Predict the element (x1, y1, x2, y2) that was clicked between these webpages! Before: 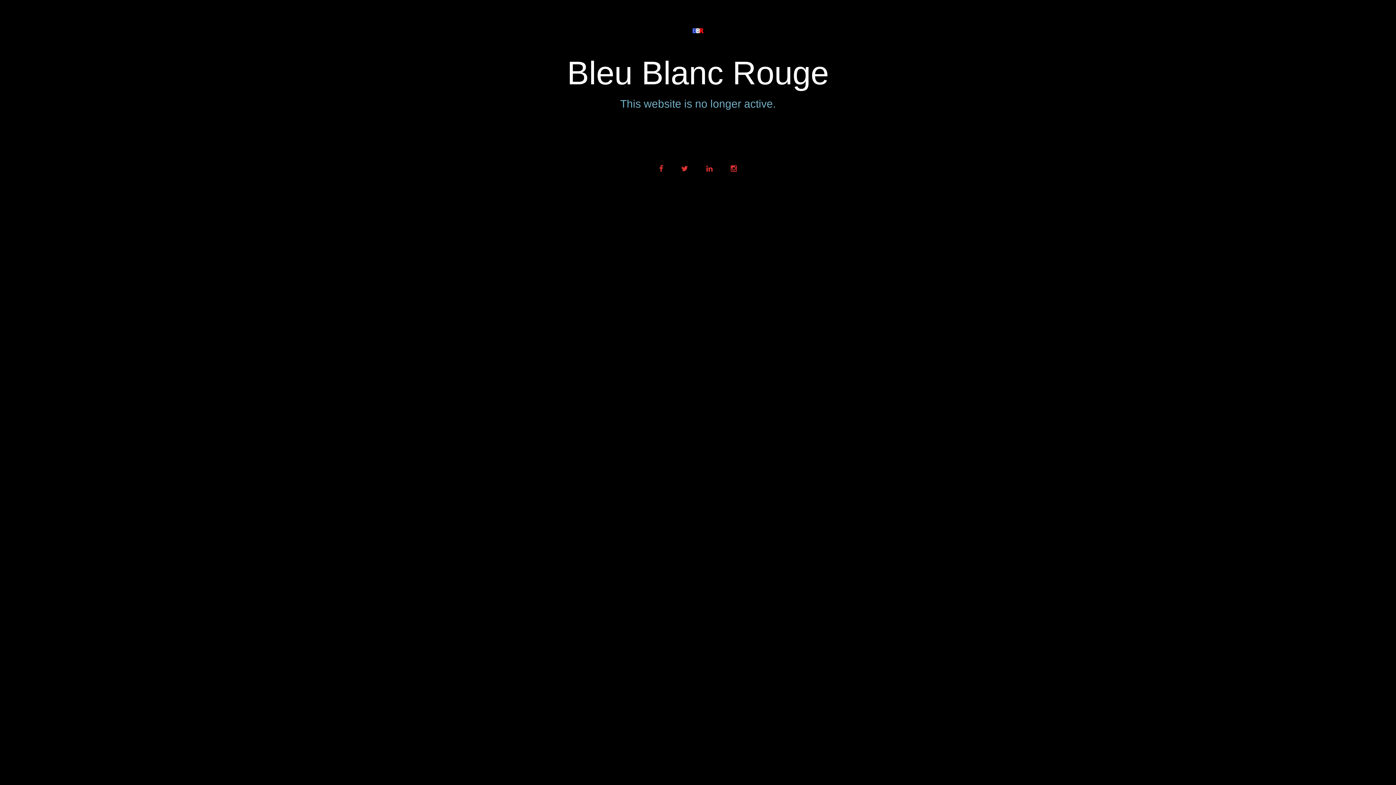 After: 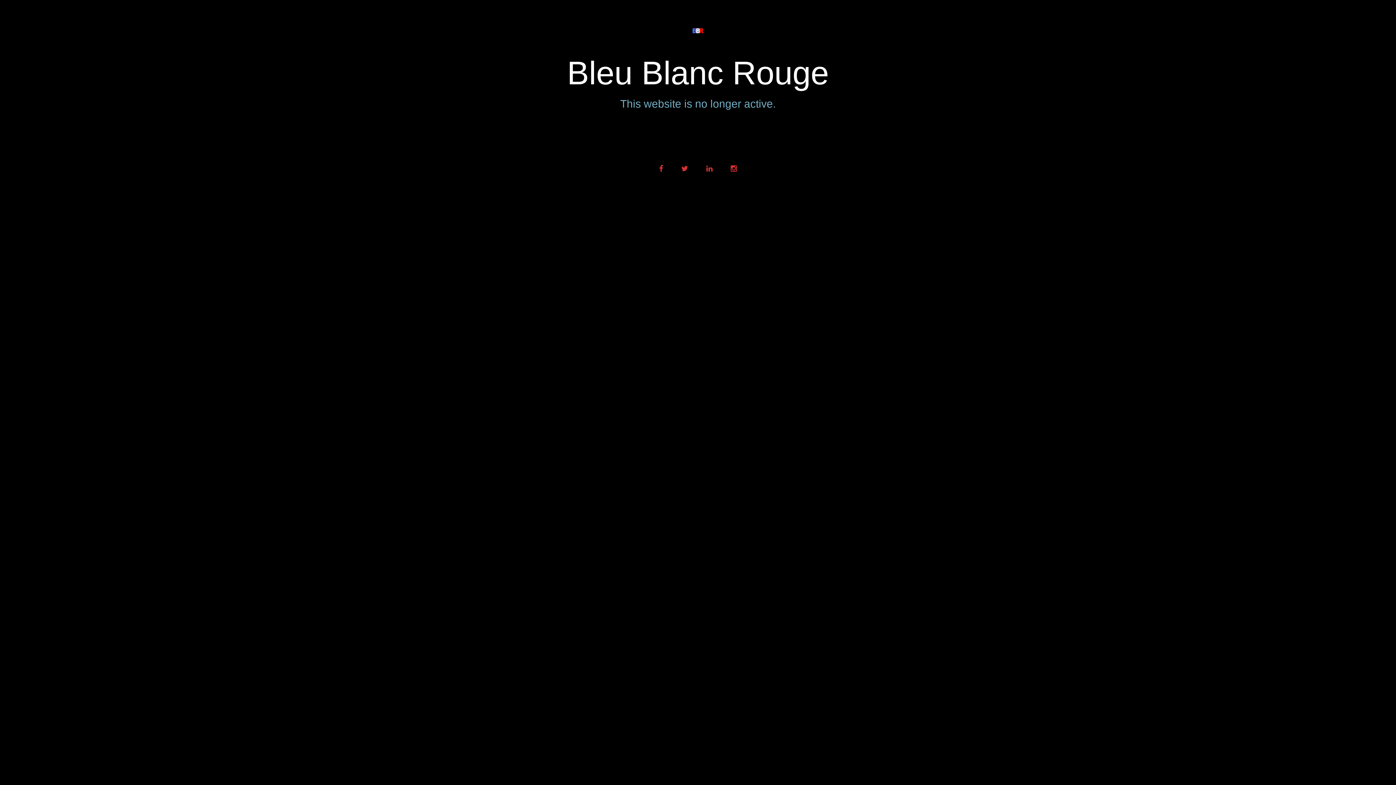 Action: bbox: (699, 157, 720, 179)